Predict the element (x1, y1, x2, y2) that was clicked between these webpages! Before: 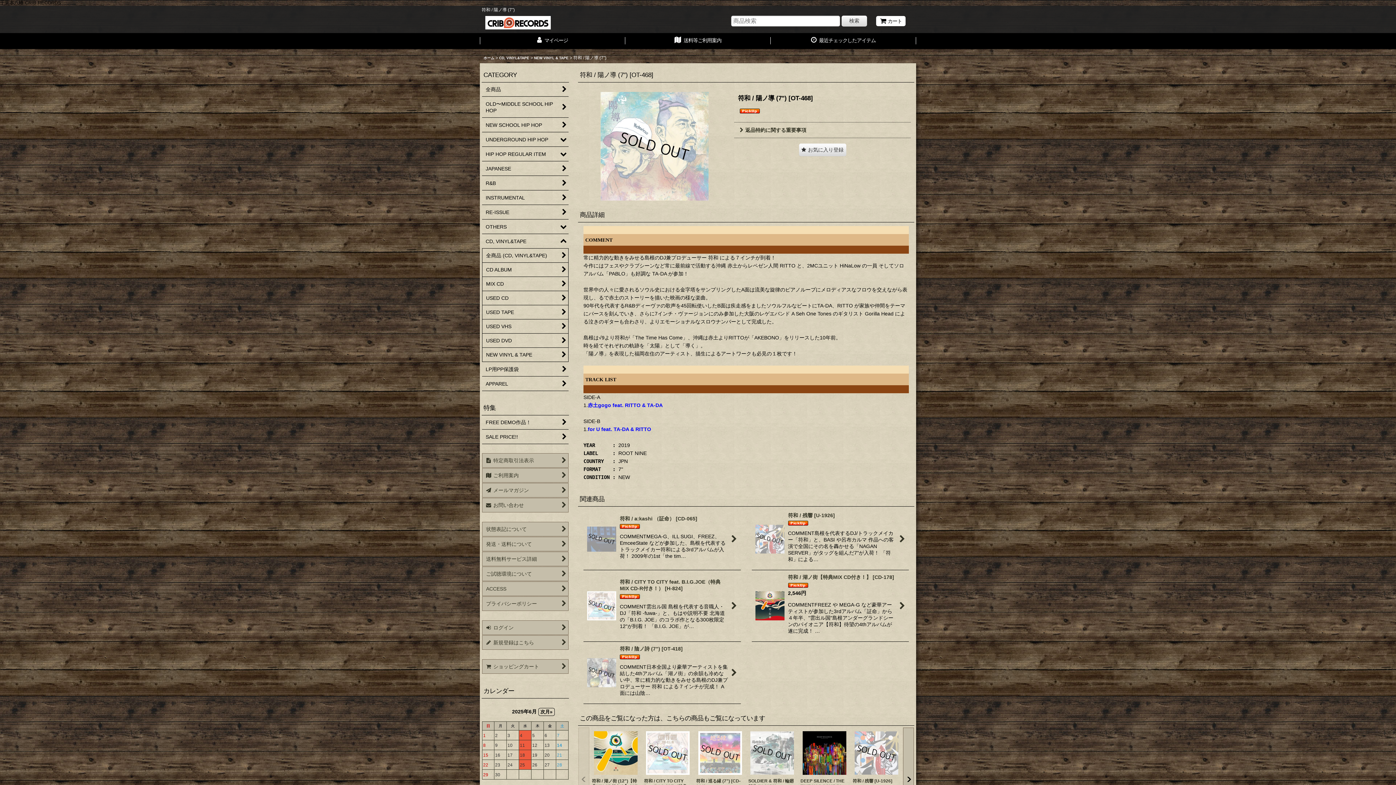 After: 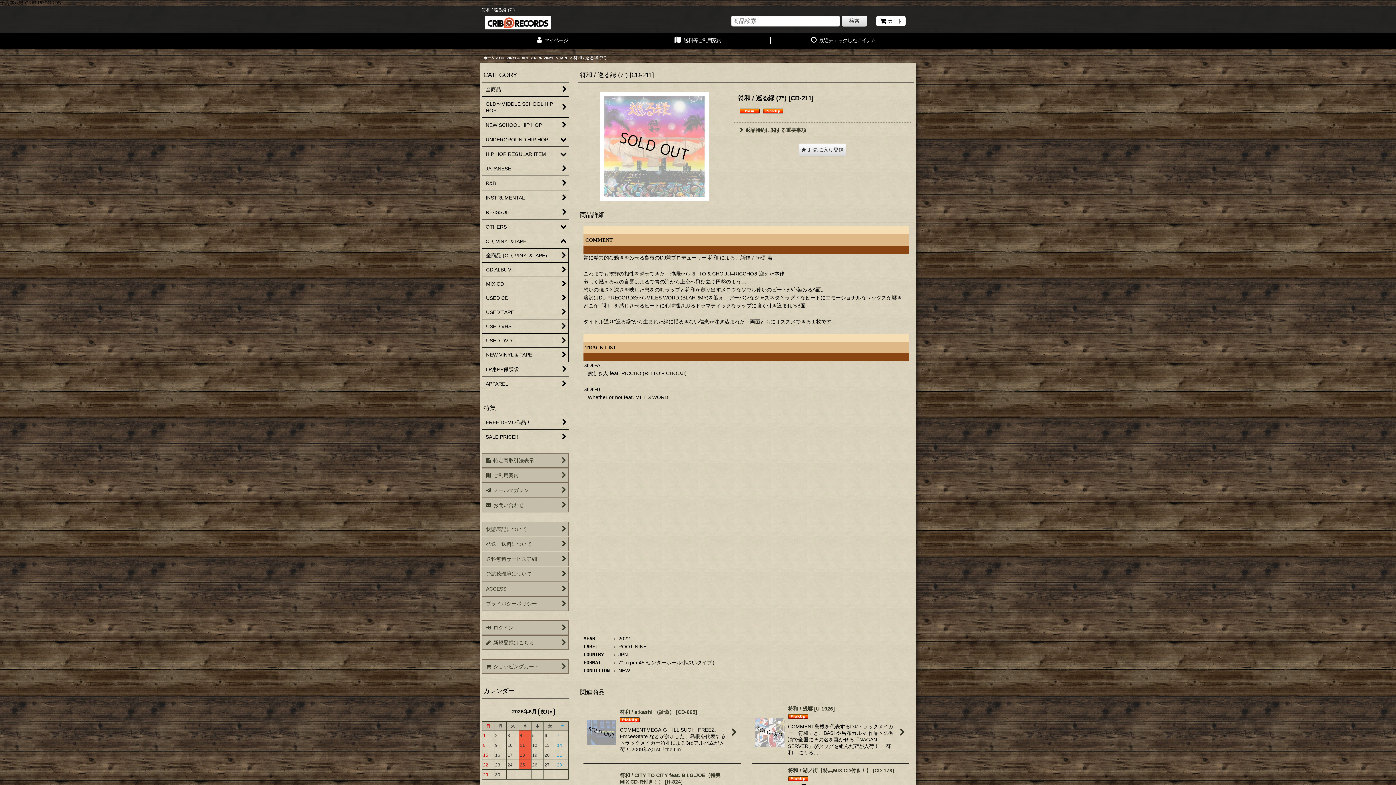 Action: label: 符和 / 巡る縁 (7") [CD-211]

  bbox: (694, 727, 746, 819)